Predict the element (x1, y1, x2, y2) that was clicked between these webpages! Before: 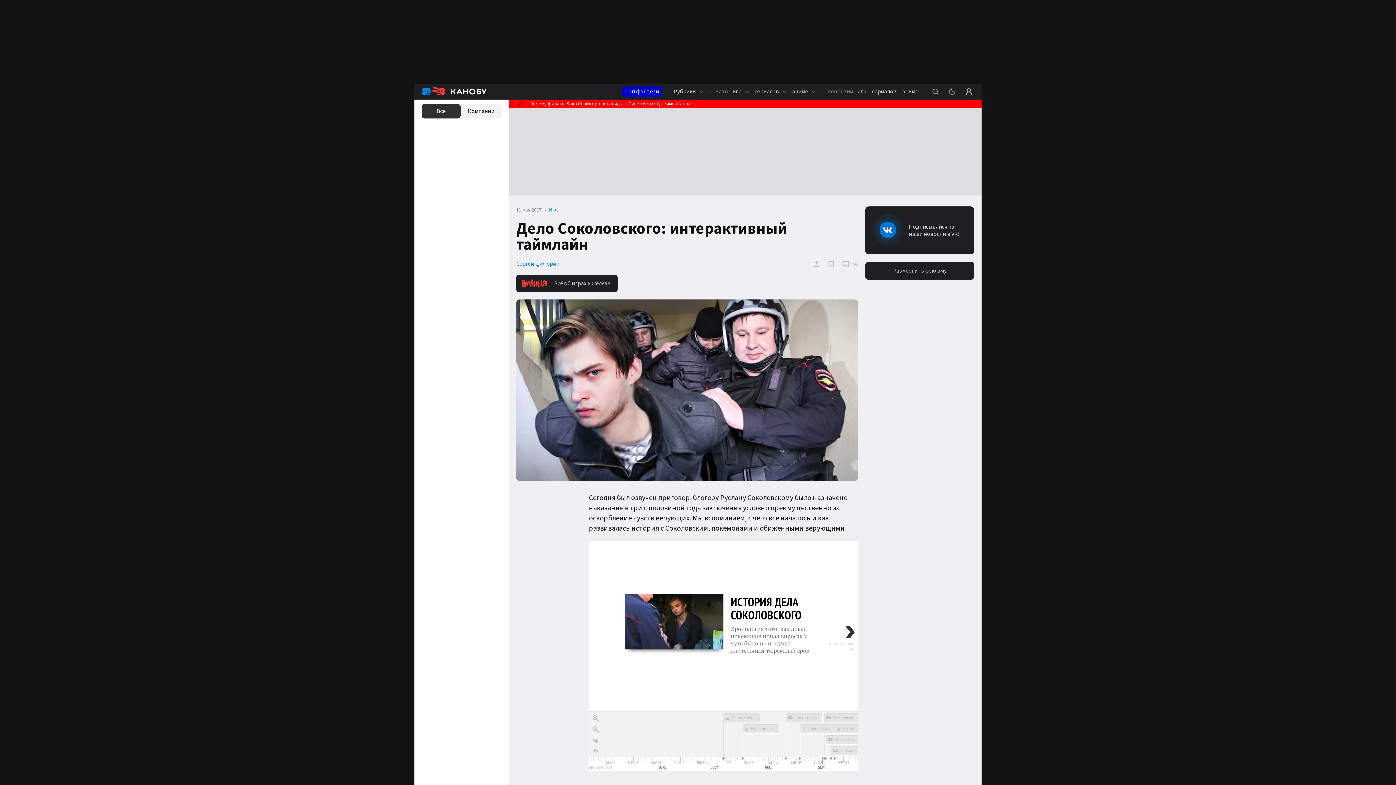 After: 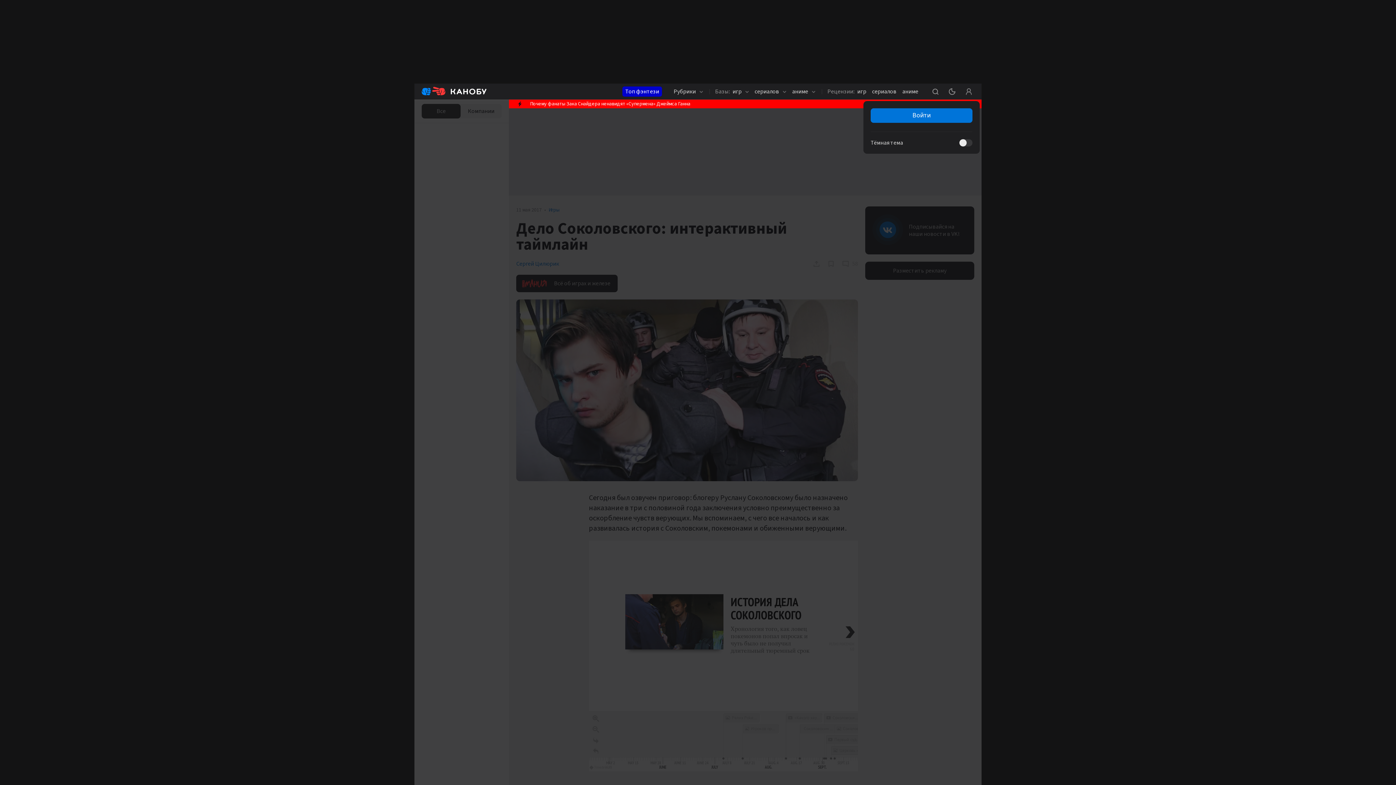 Action: bbox: (963, 83, 974, 99)